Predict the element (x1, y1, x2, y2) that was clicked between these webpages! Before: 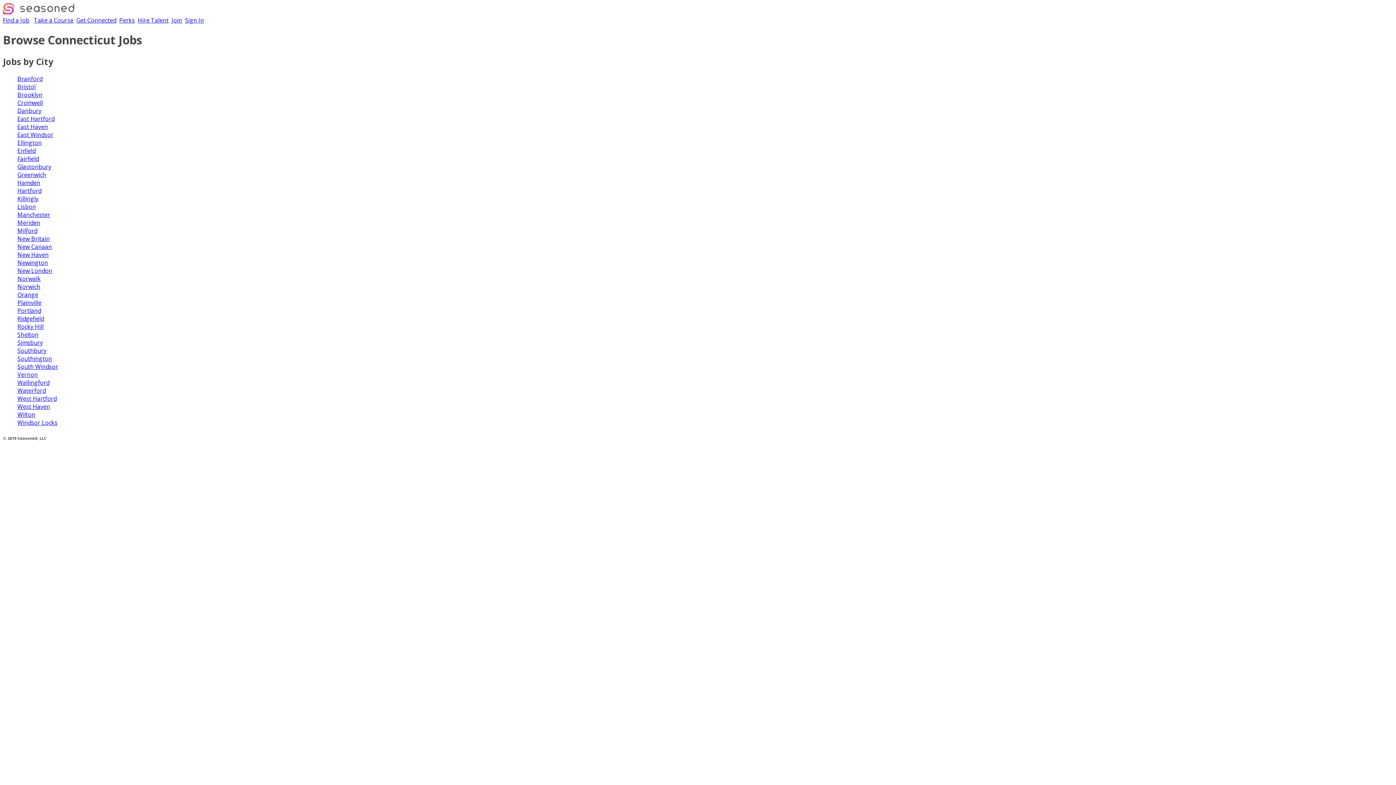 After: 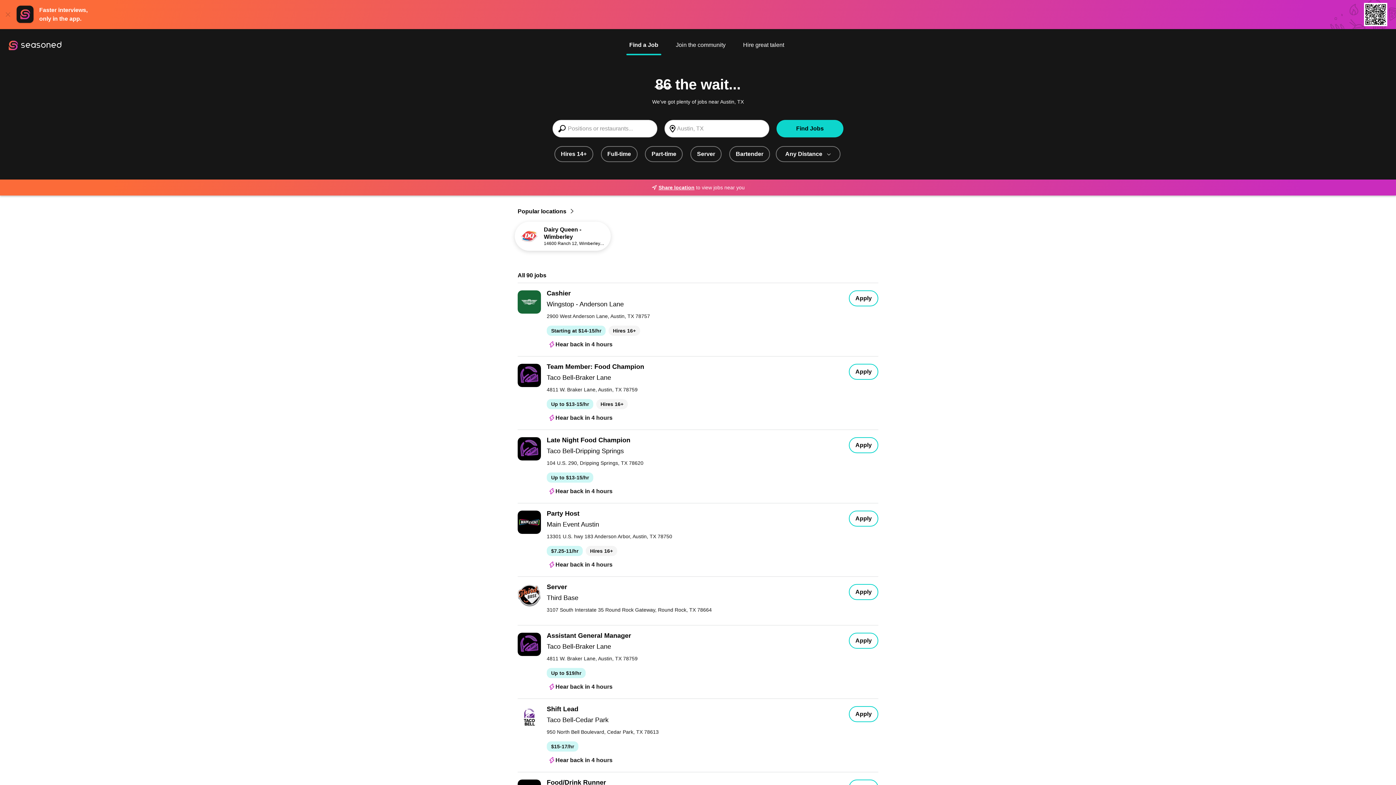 Action: bbox: (17, 234, 49, 242) label: New Britain